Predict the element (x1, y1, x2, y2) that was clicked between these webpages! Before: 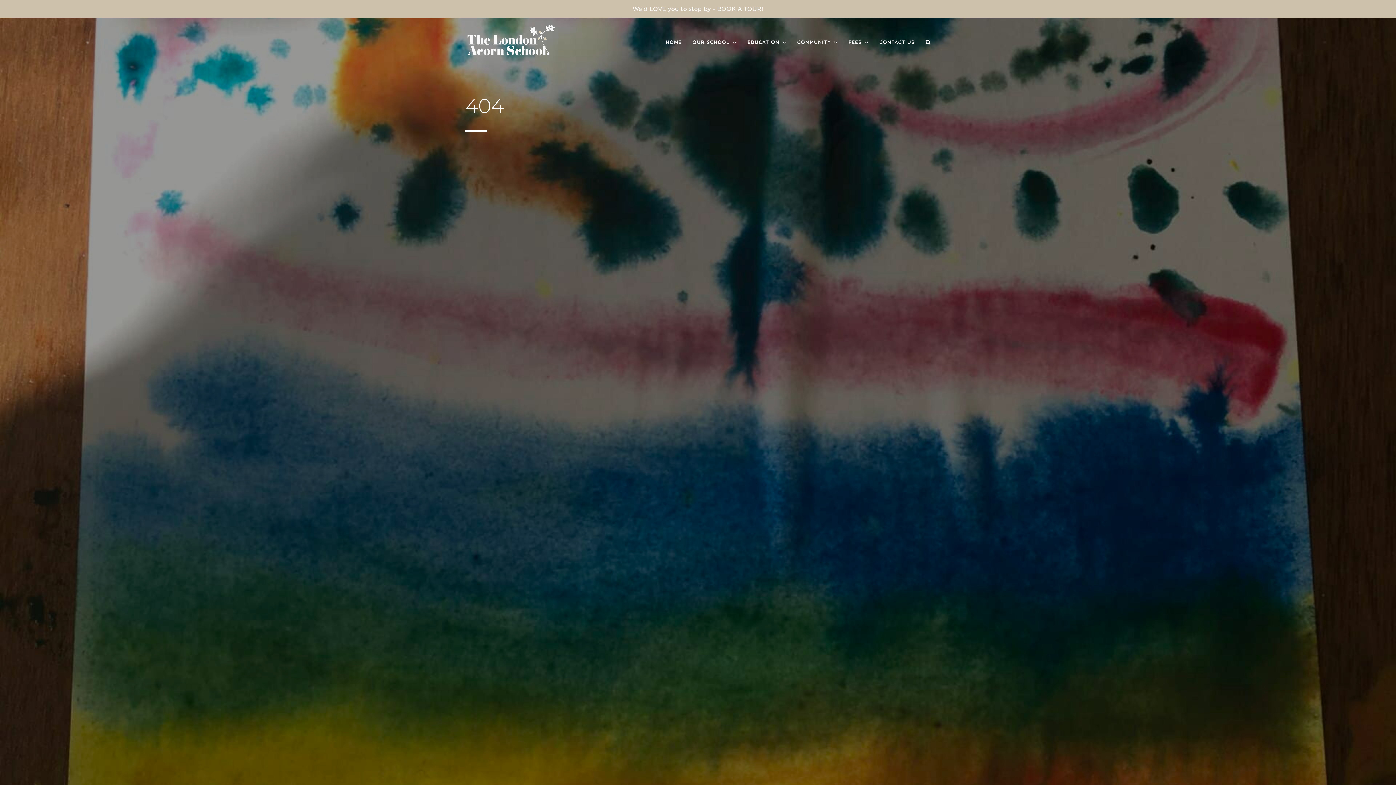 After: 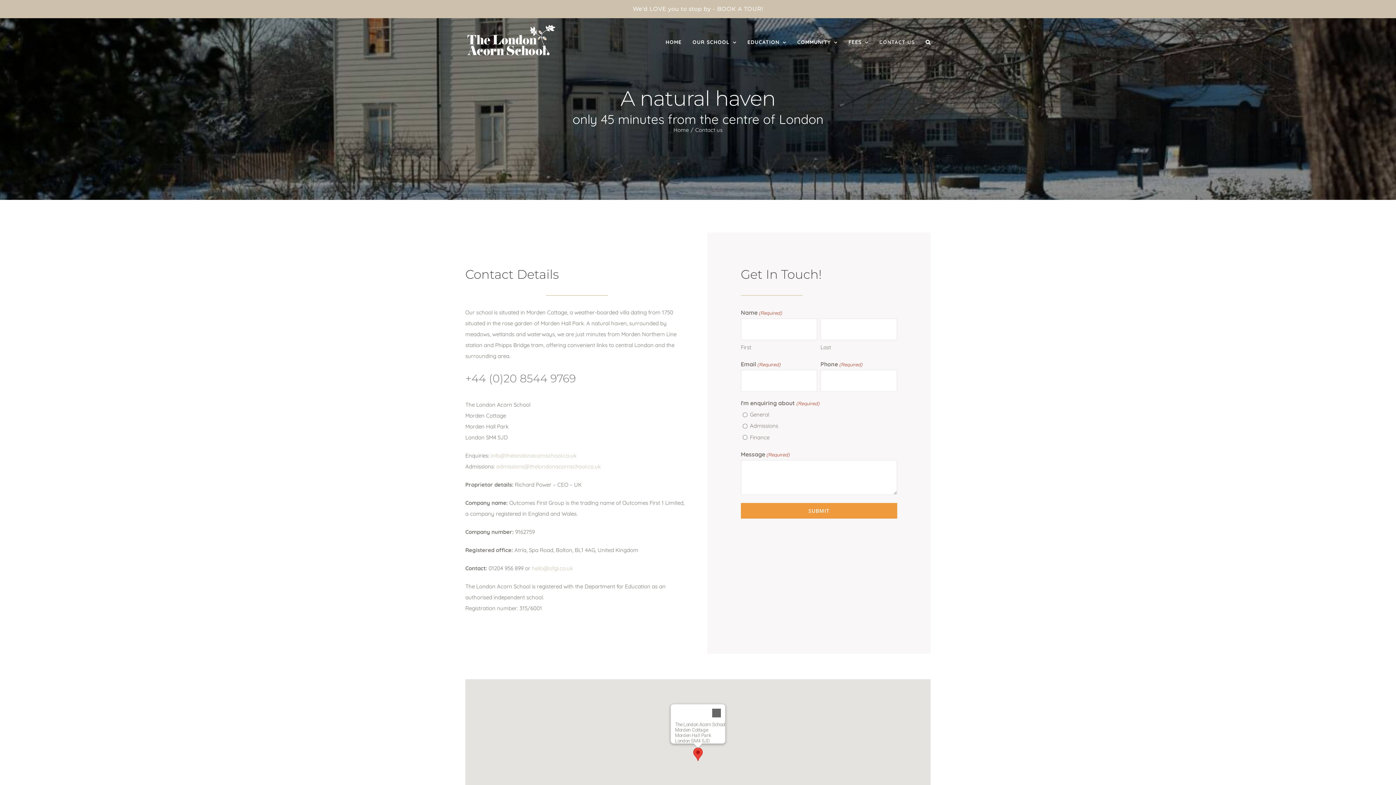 Action: label: CONTACT US bbox: (879, 21, 914, 62)